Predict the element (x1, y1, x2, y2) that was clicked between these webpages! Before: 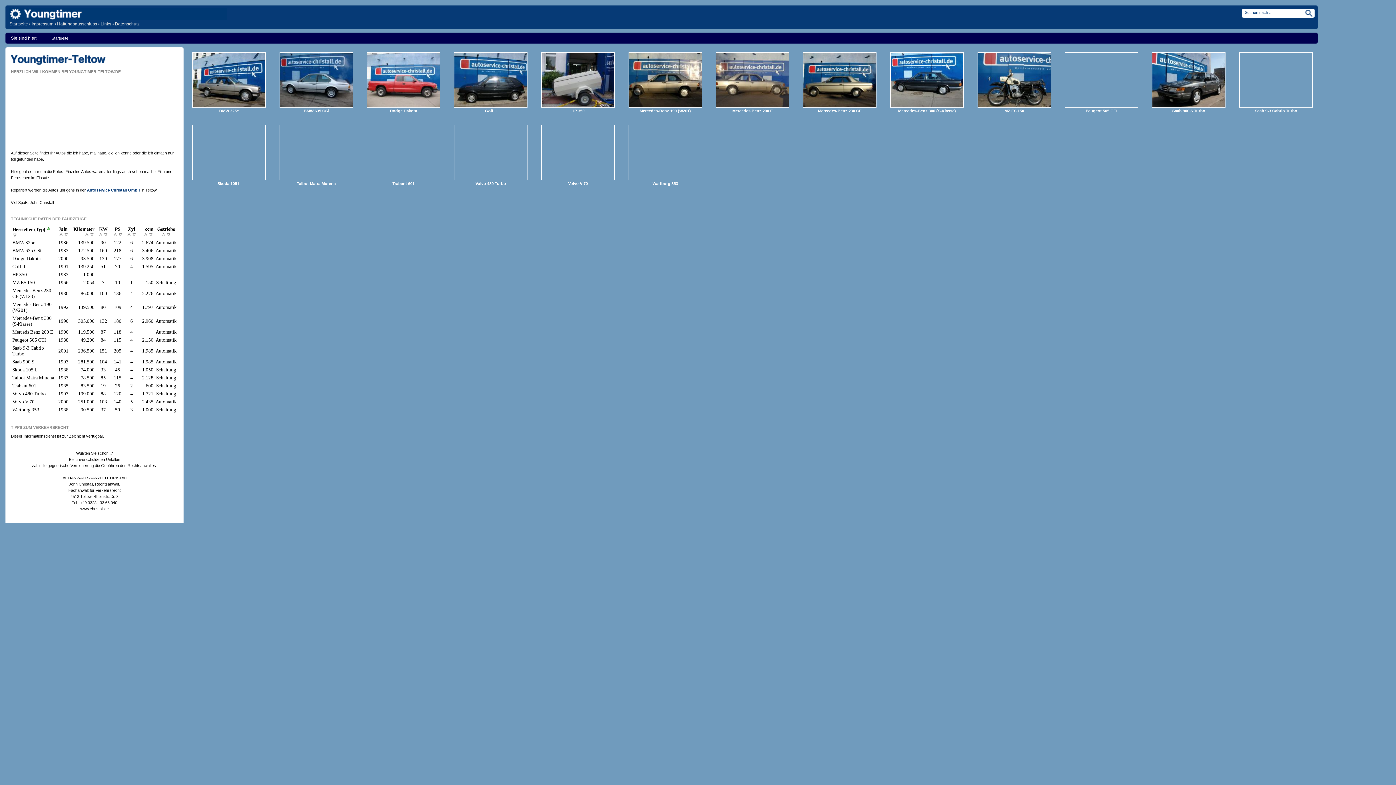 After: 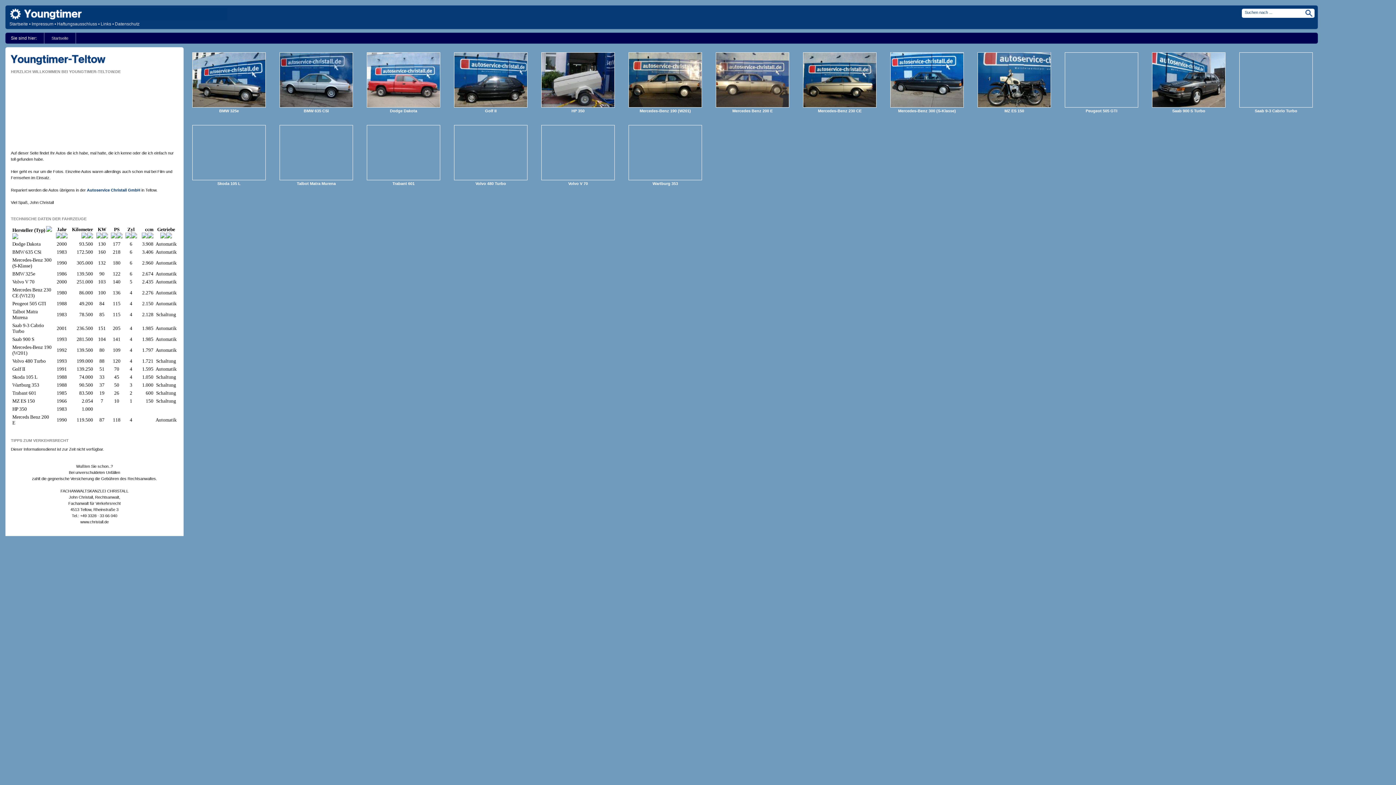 Action: bbox: (148, 233, 153, 238)